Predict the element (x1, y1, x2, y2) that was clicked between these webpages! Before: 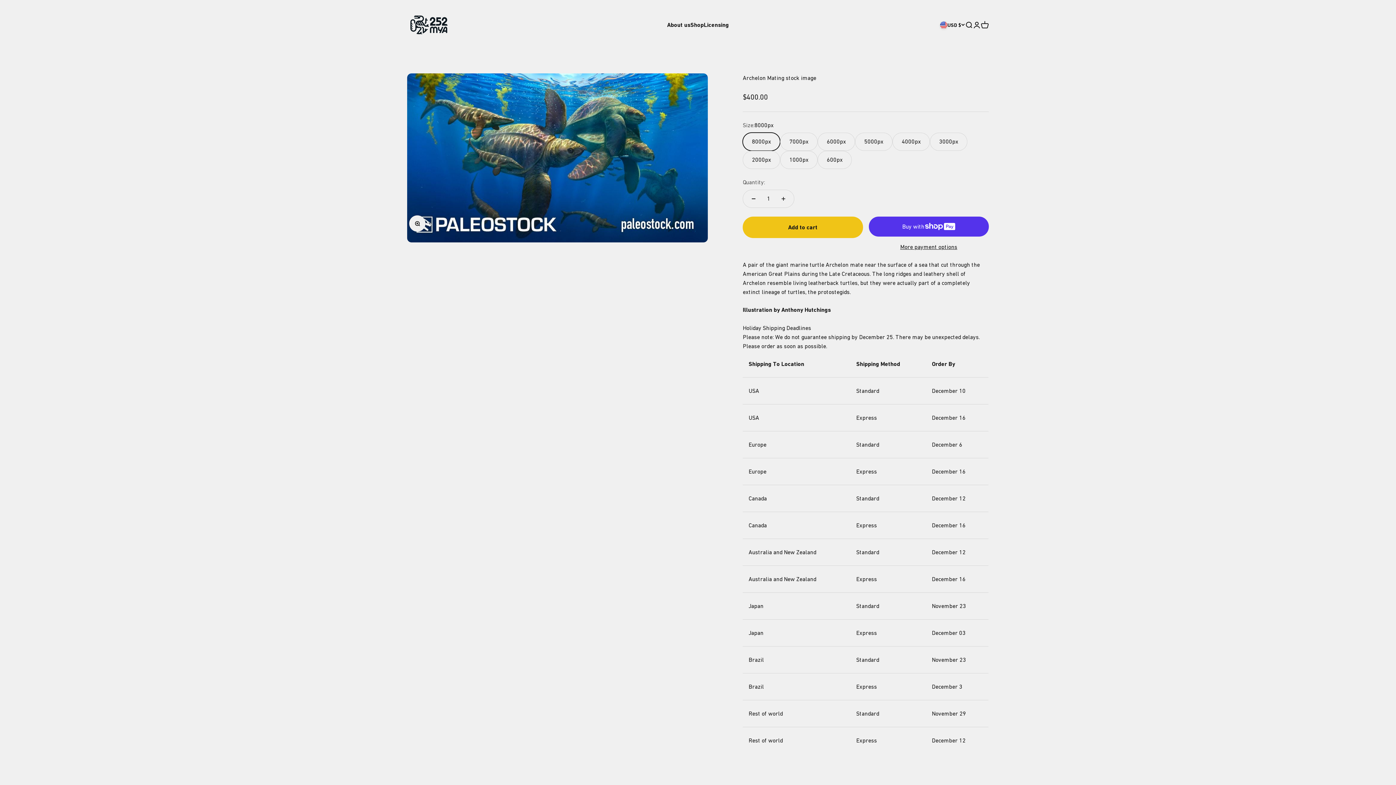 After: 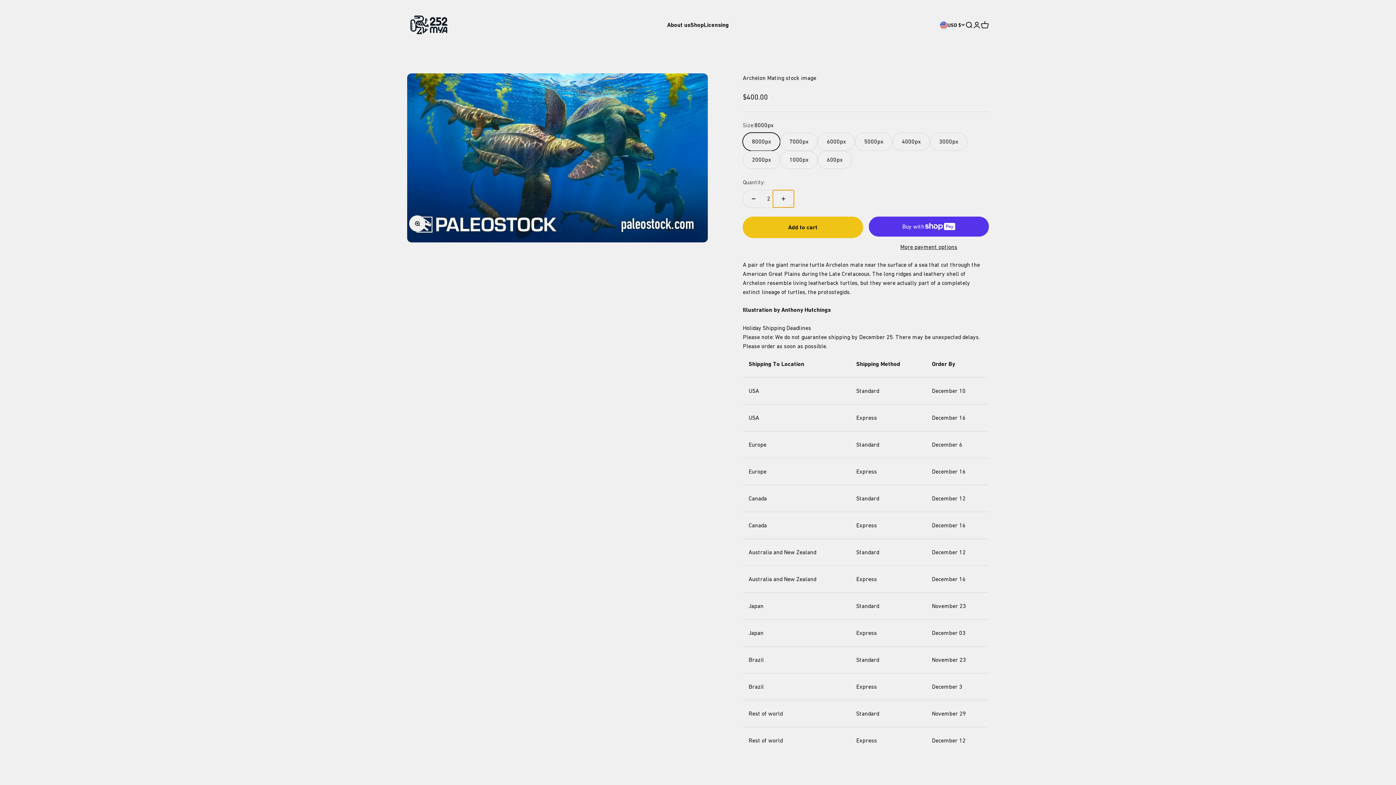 Action: bbox: (773, 190, 794, 207) label: Increase quantity